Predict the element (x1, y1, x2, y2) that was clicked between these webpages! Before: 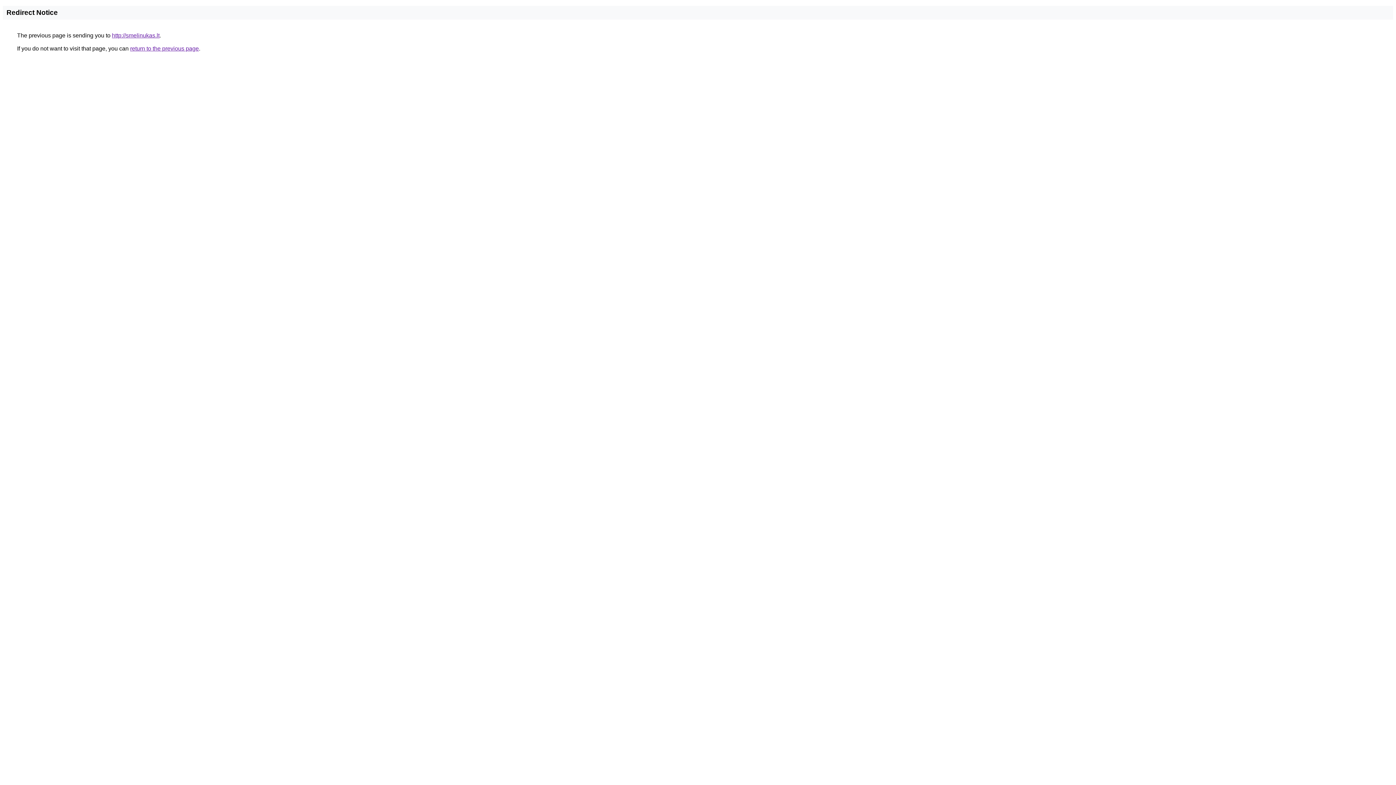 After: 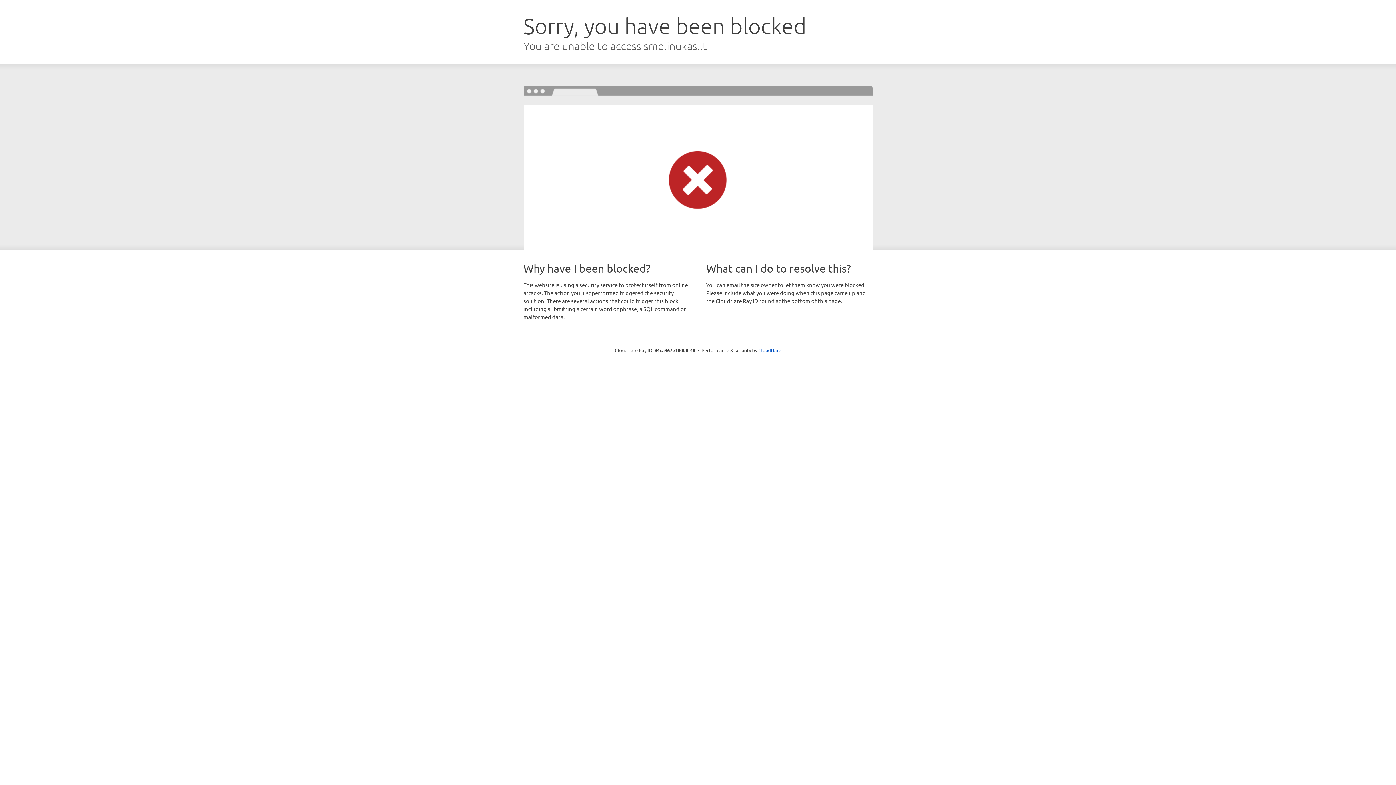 Action: bbox: (112, 32, 159, 38) label: http://smelinukas.lt